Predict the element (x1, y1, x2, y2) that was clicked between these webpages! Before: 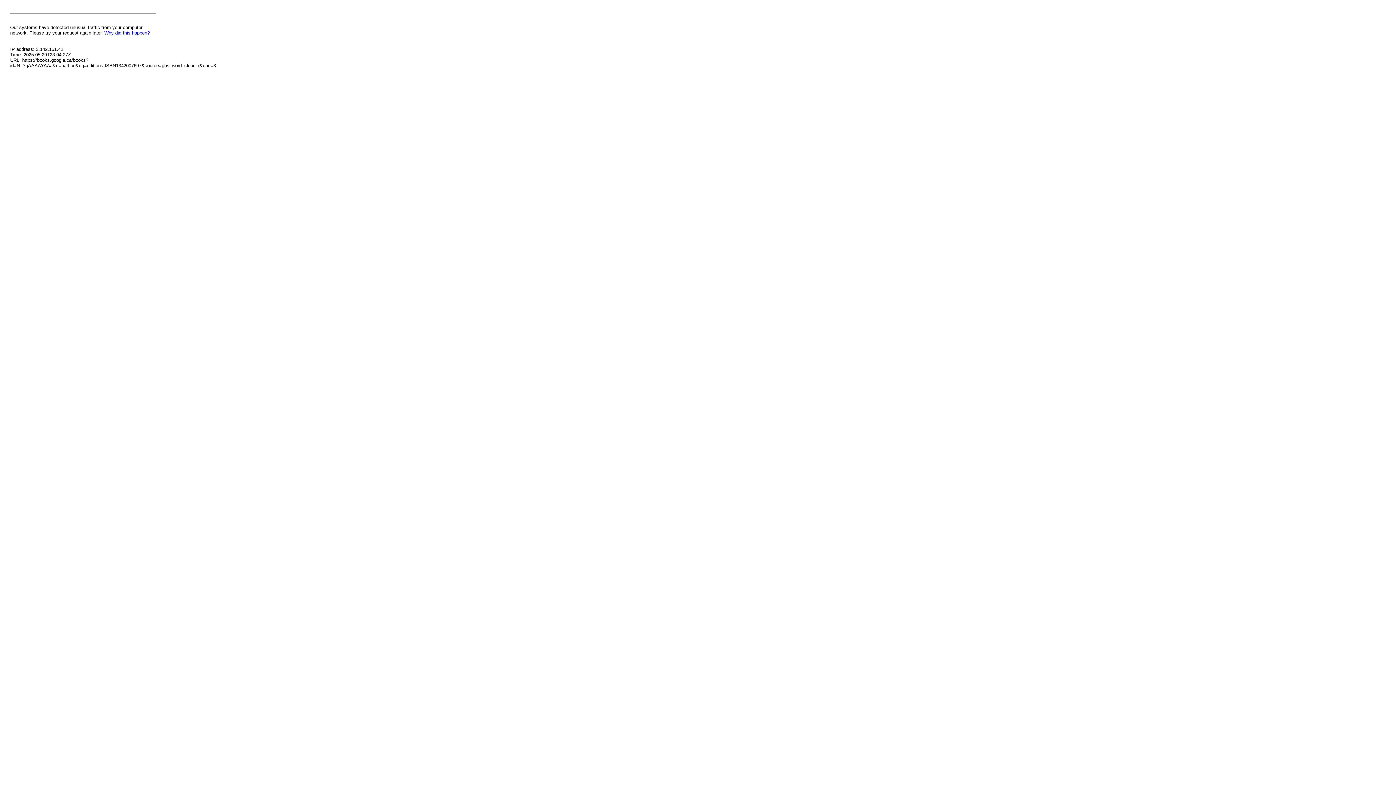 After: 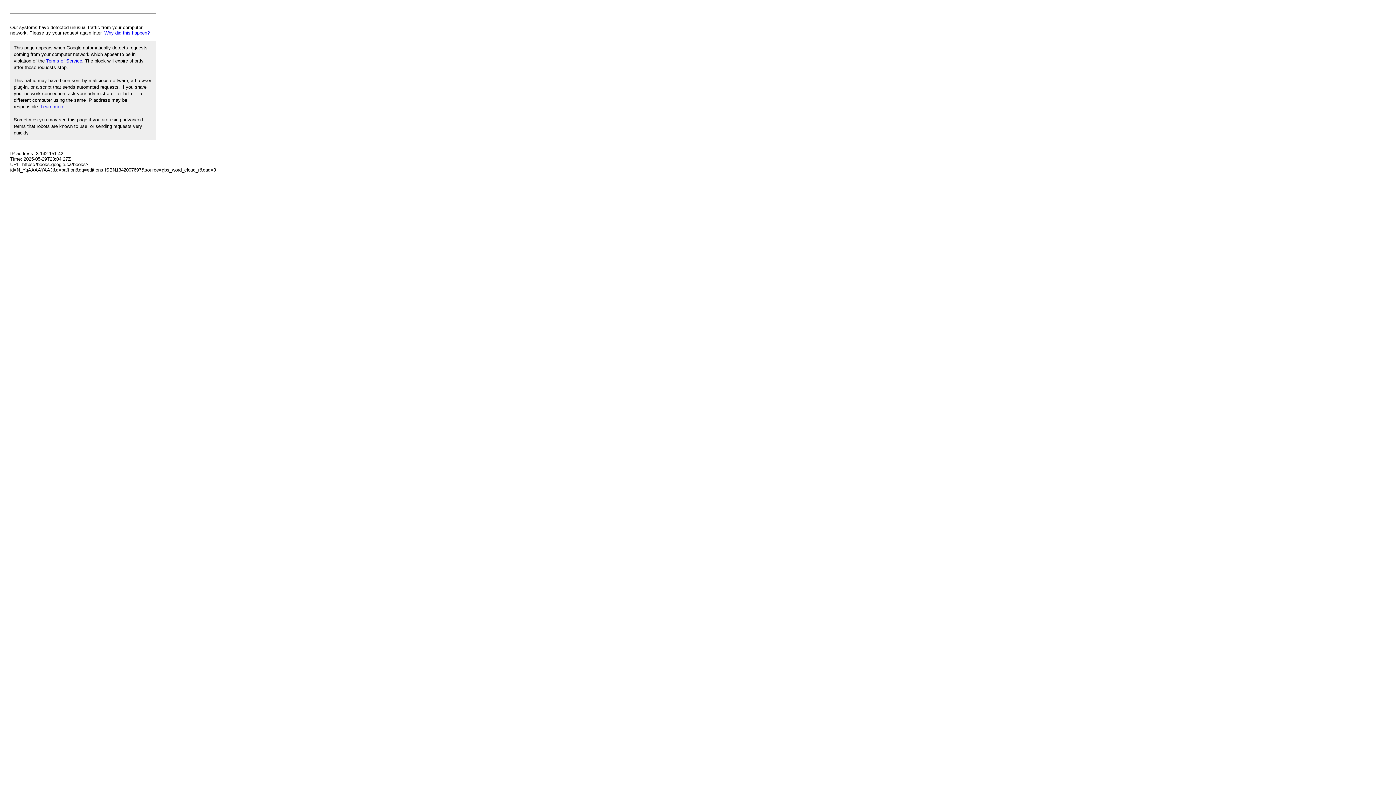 Action: label: Why did this happen? bbox: (104, 30, 149, 35)